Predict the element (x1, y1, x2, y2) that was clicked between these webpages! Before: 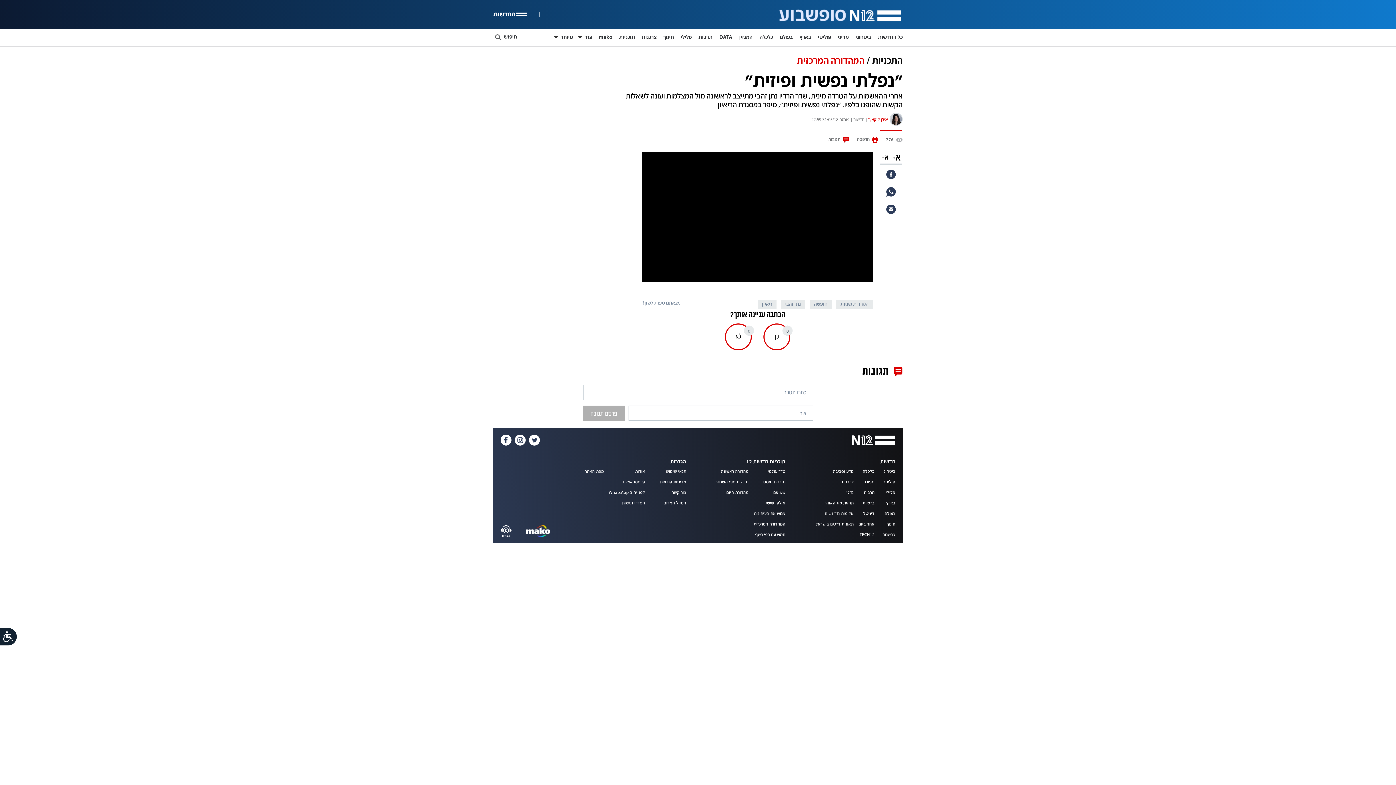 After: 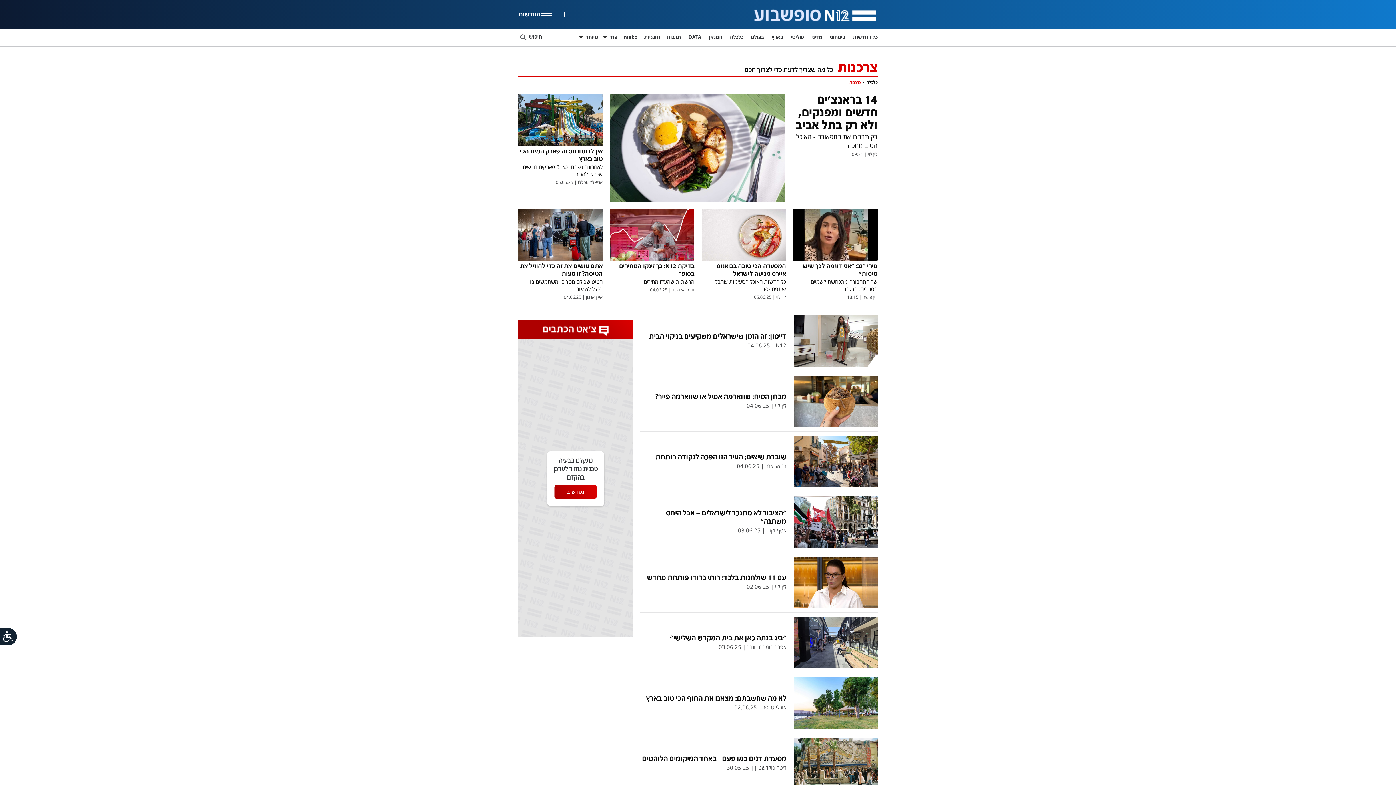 Action: bbox: (841, 480, 853, 484) label: צרכנות